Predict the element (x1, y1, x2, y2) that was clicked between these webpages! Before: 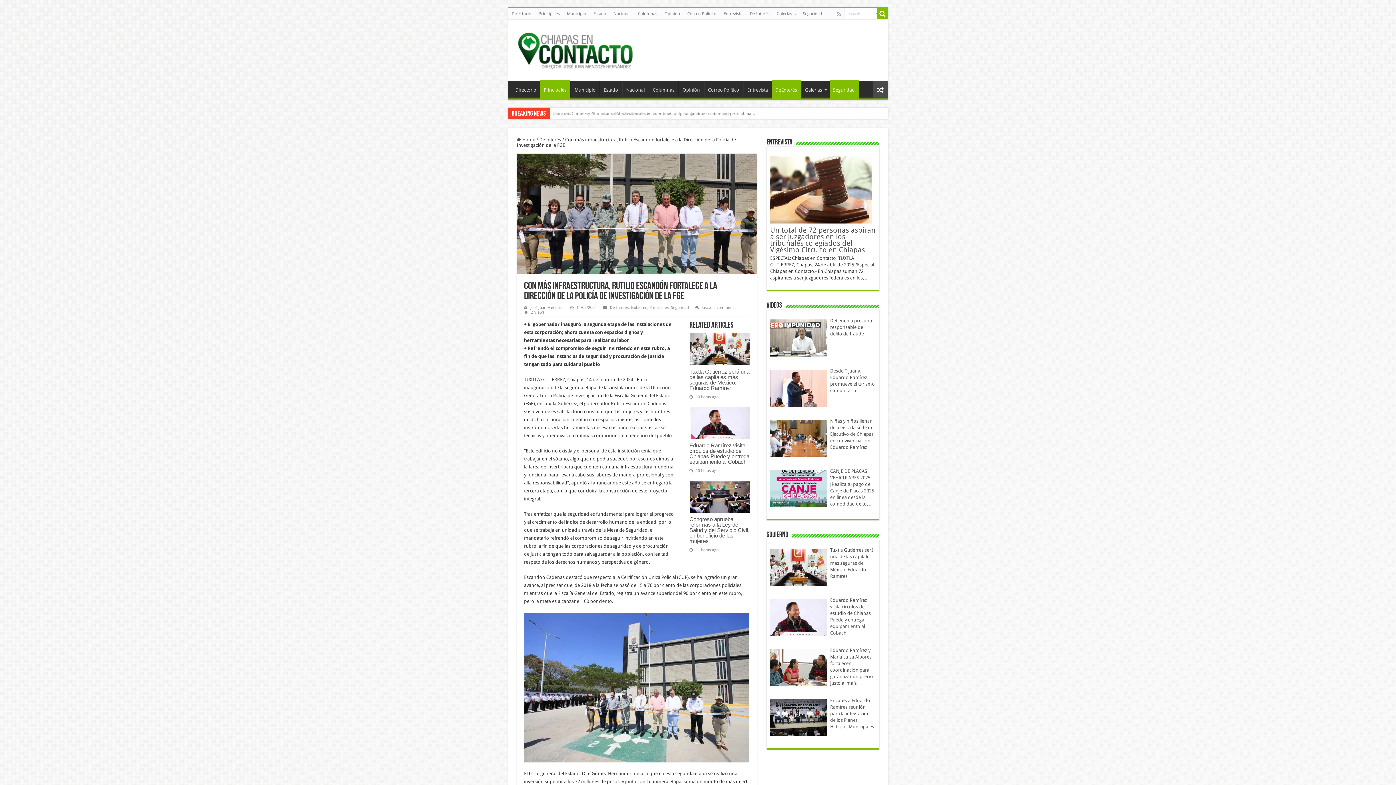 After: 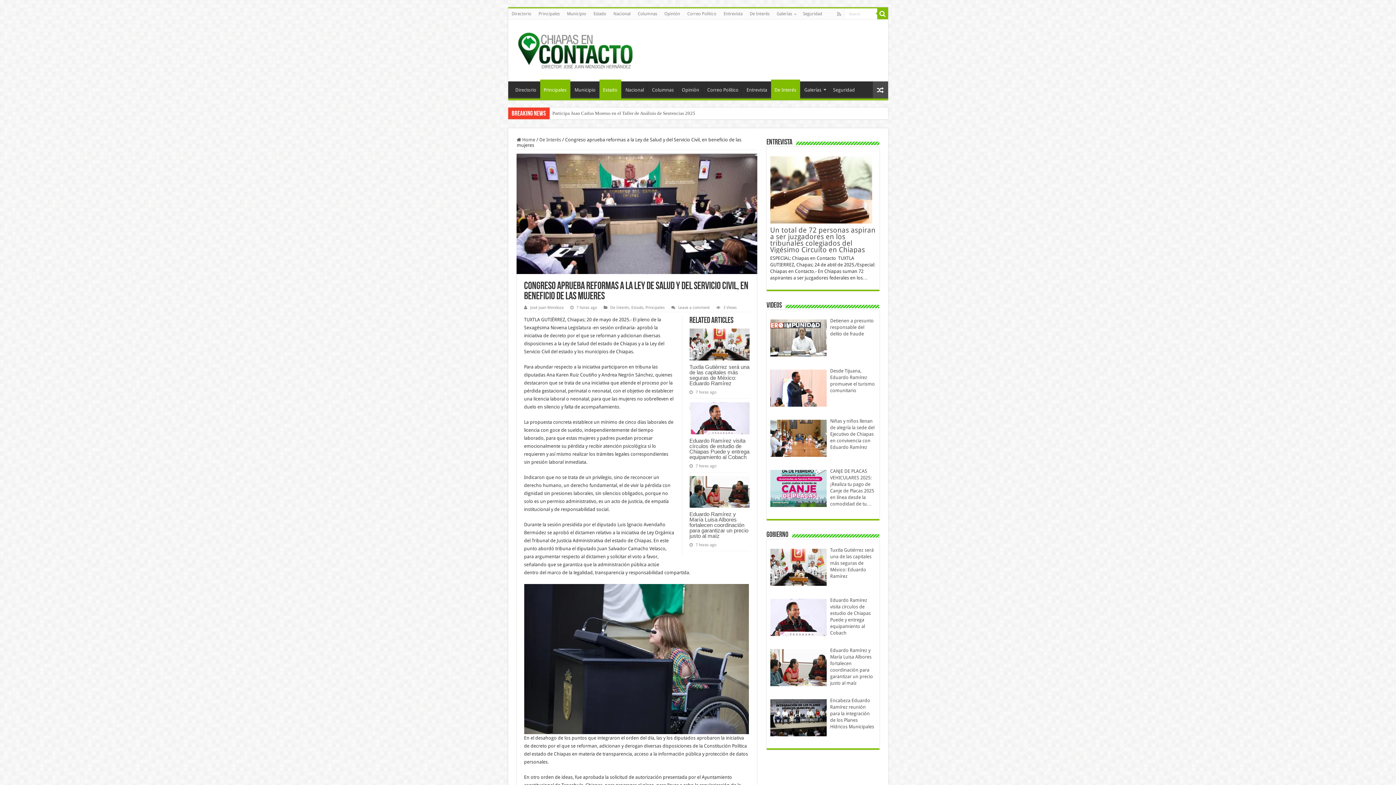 Action: label: Congreso aprueba reformas a la Ley de Salud y del Servicio Civil, en beneficio de las mujeres bbox: (689, 516, 749, 544)